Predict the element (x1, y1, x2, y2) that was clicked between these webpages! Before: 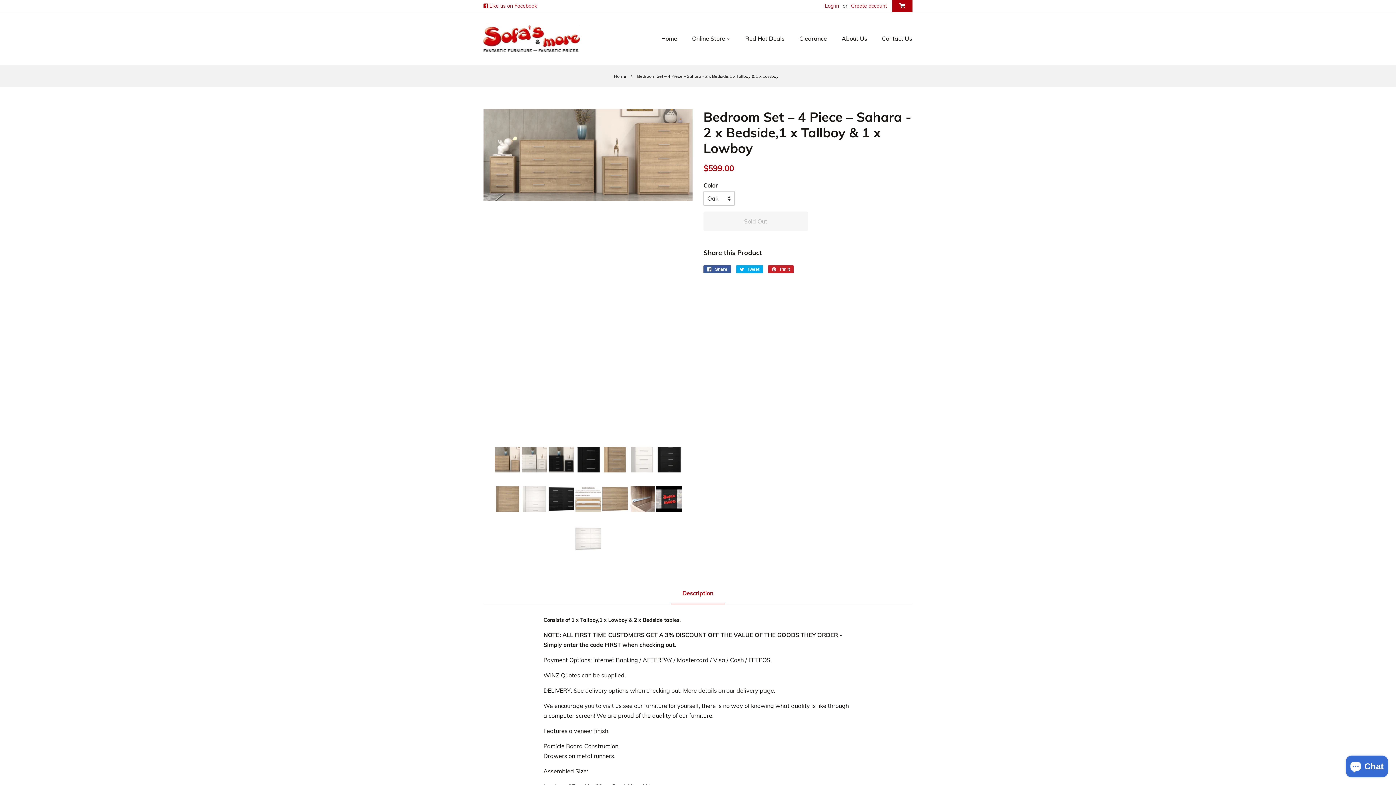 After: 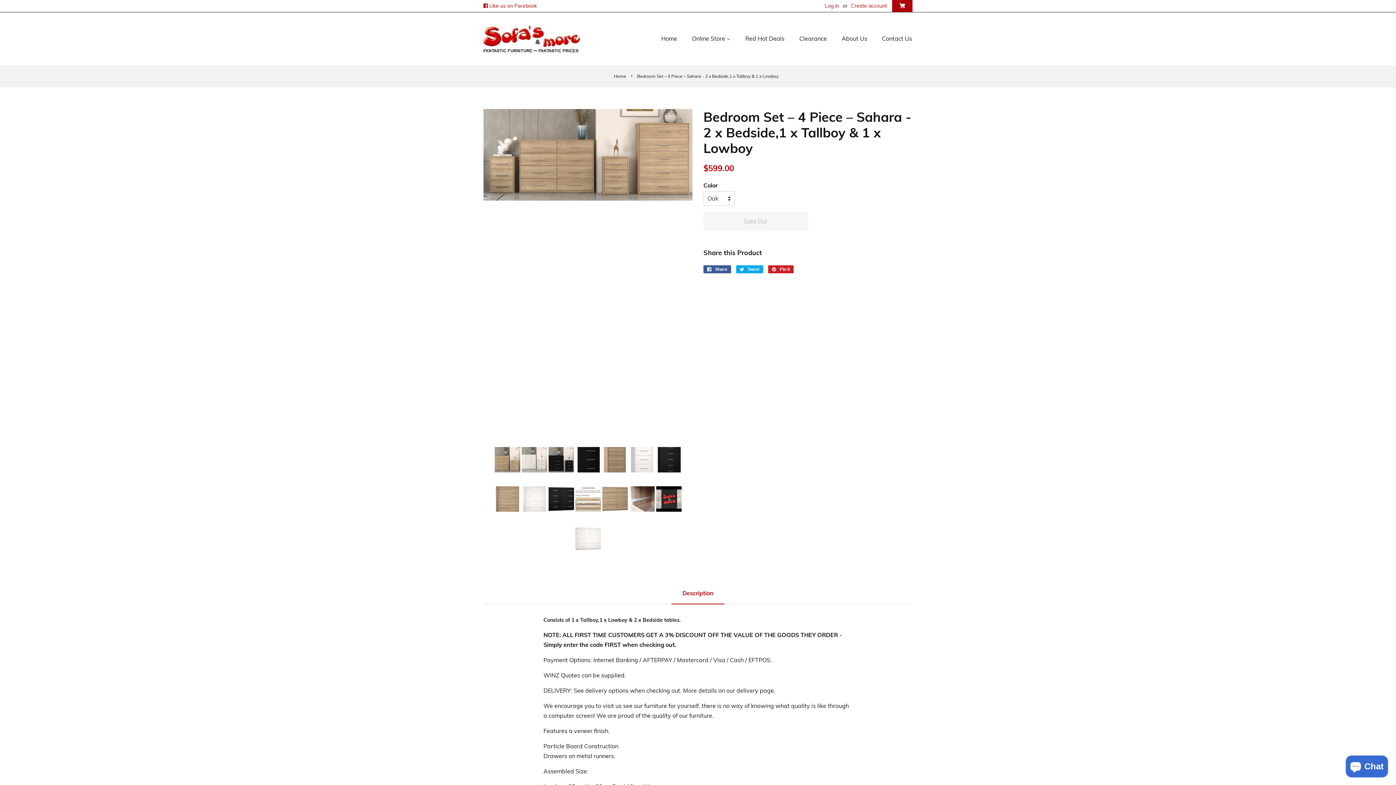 Action: bbox: (671, 583, 724, 604) label: Description